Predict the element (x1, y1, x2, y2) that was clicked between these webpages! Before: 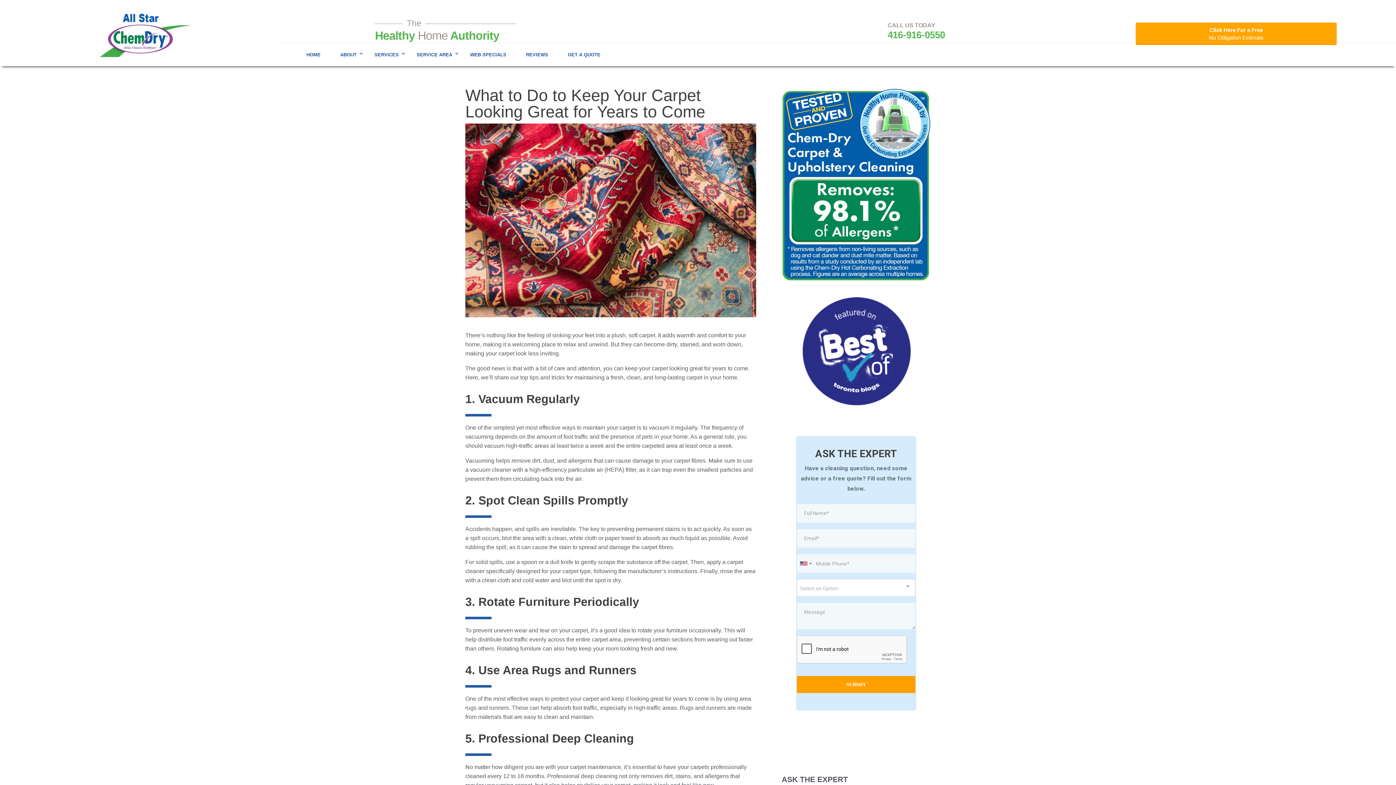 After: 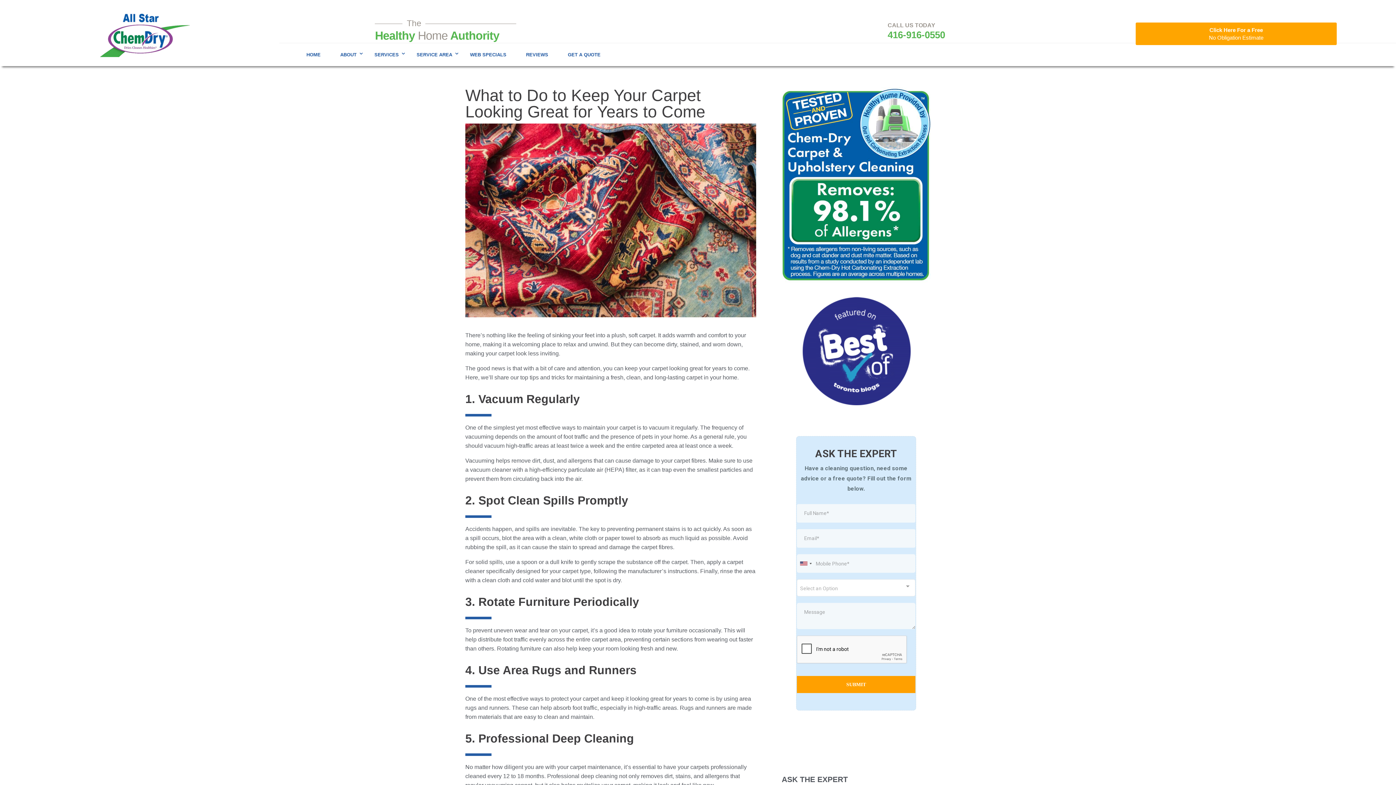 Action: label: 416-916-0550 bbox: (887, 29, 945, 40)